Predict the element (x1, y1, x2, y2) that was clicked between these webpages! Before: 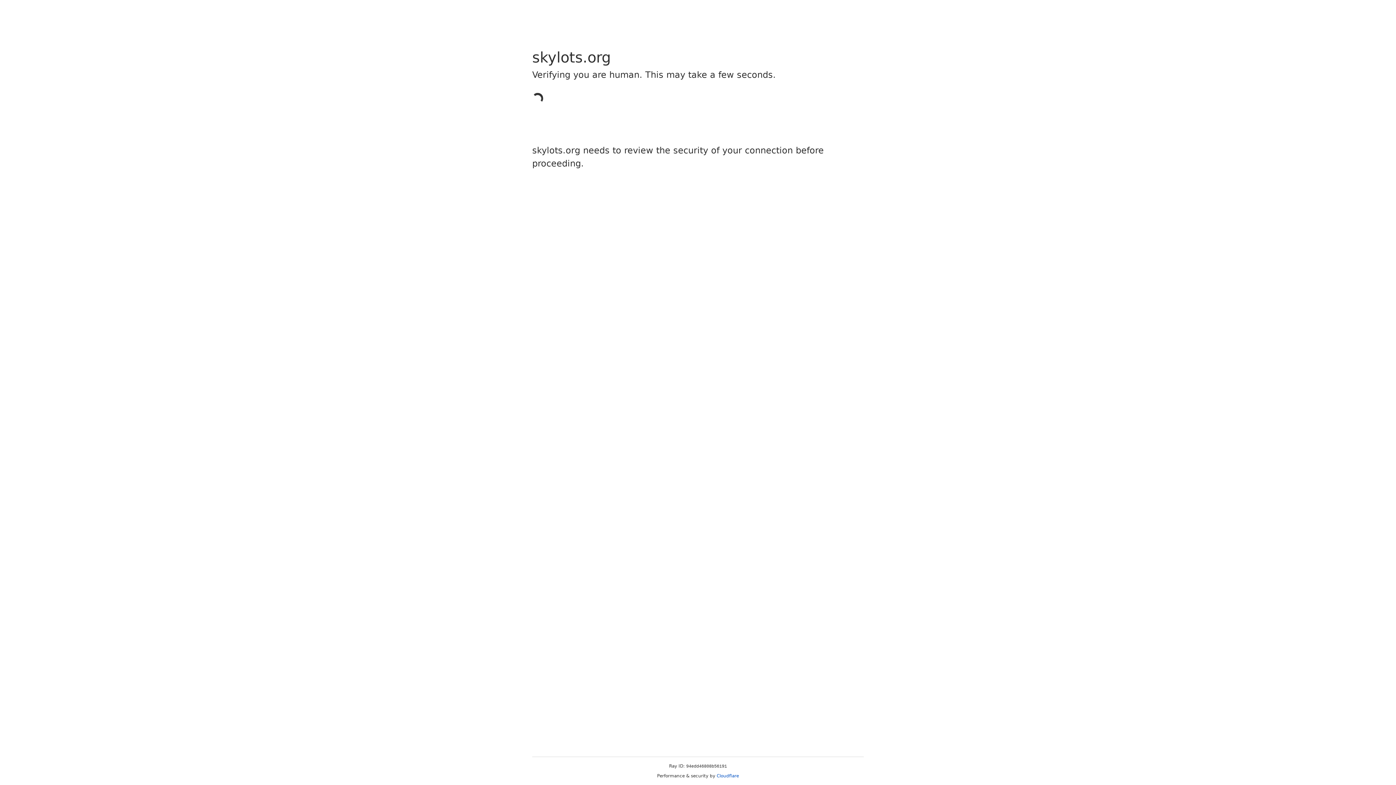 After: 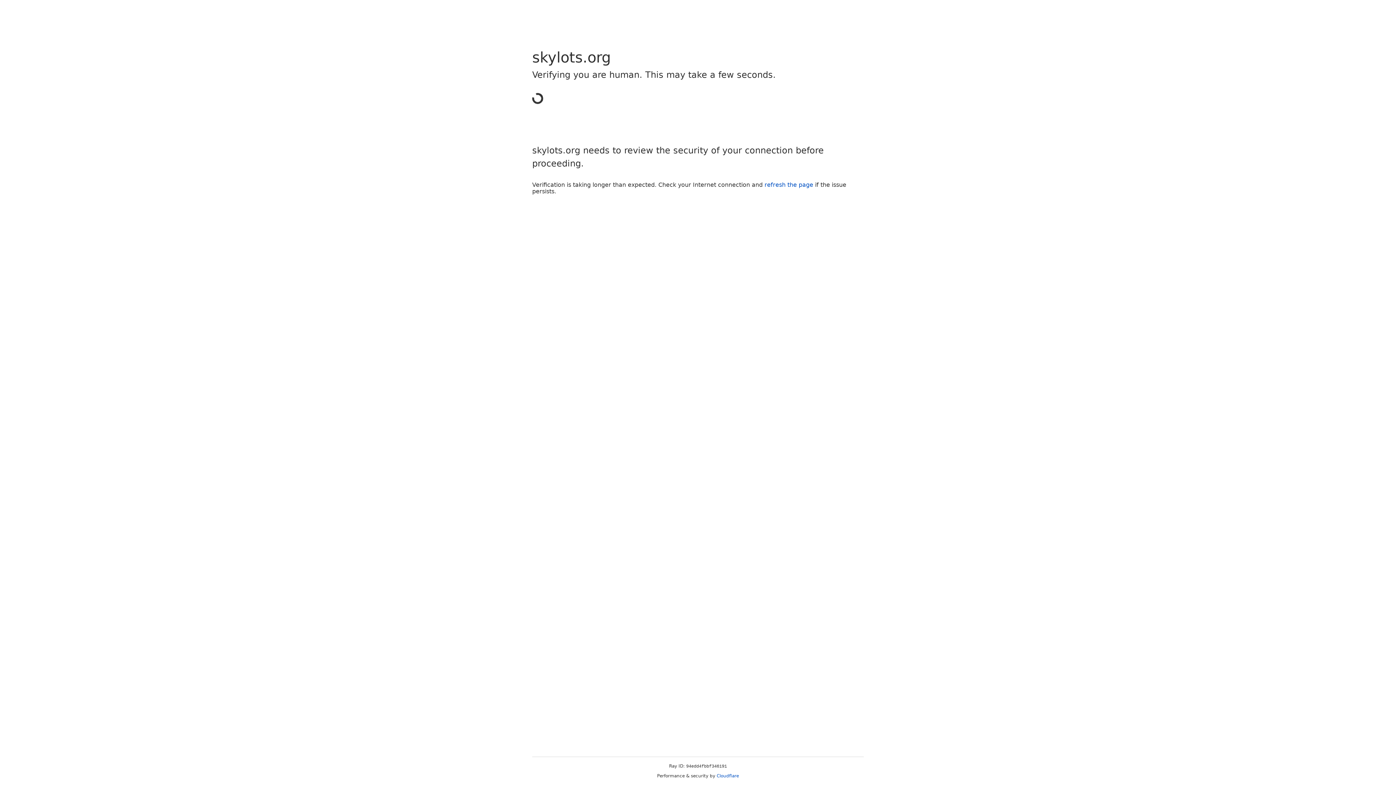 Action: bbox: (716, 773, 739, 778) label: Cloudflare